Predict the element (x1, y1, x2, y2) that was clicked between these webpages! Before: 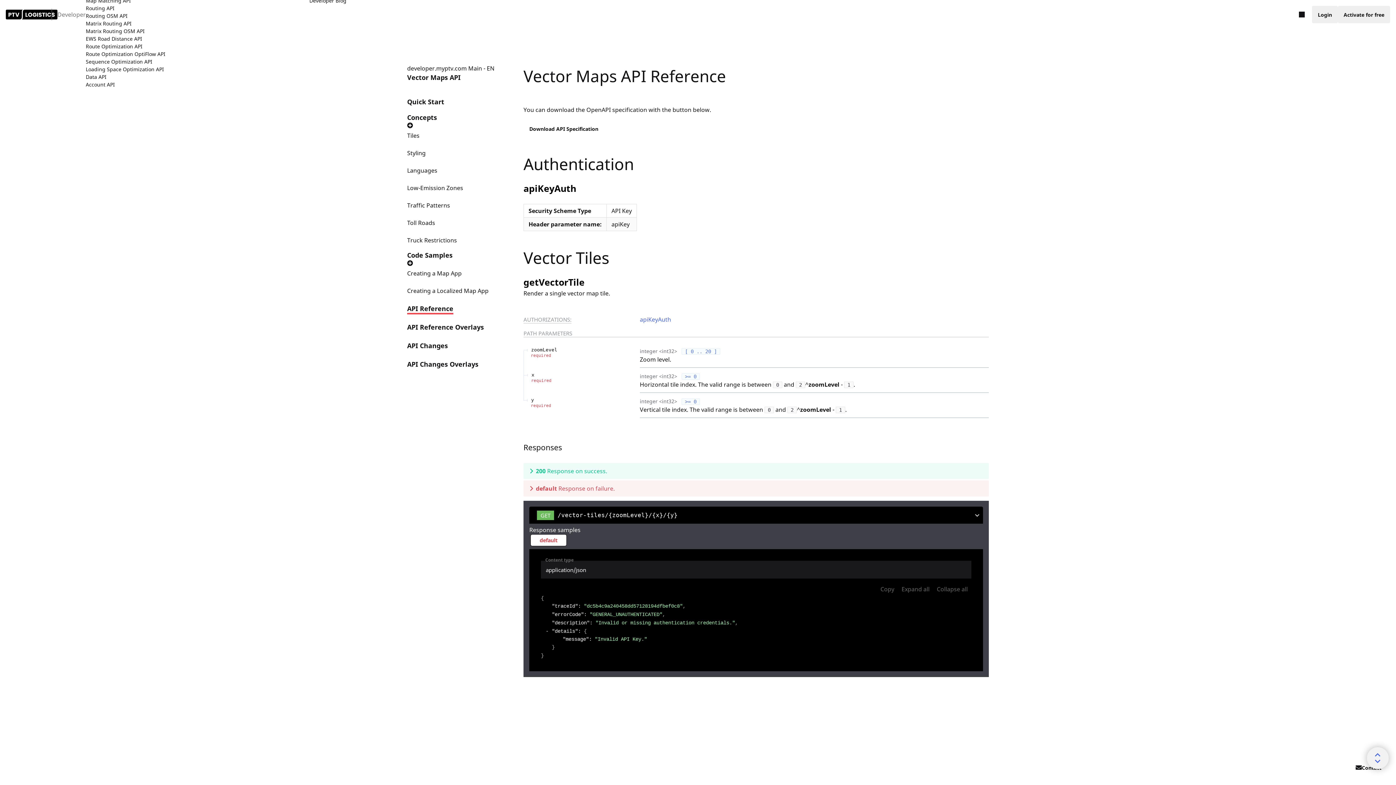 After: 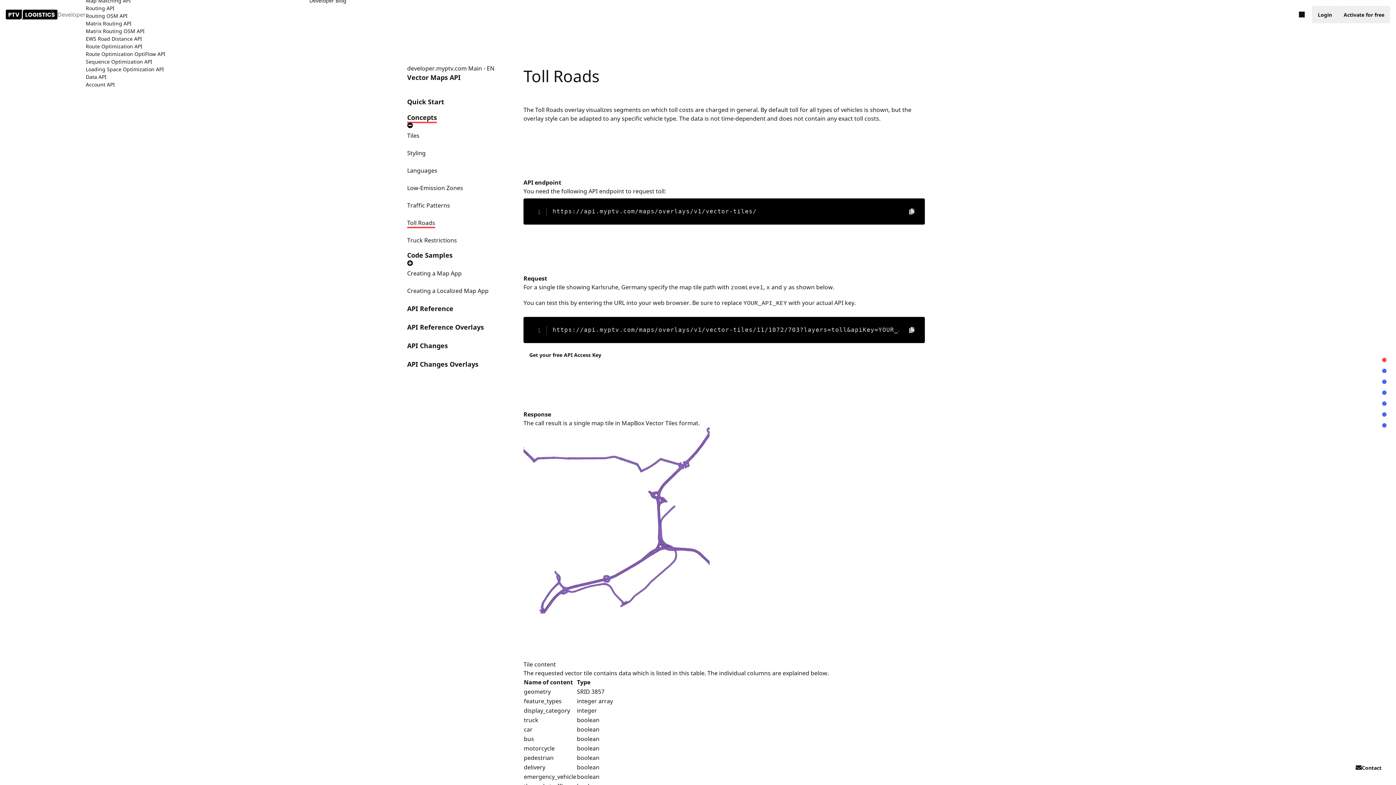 Action: label: Toll Roads bbox: (407, 215, 500, 230)